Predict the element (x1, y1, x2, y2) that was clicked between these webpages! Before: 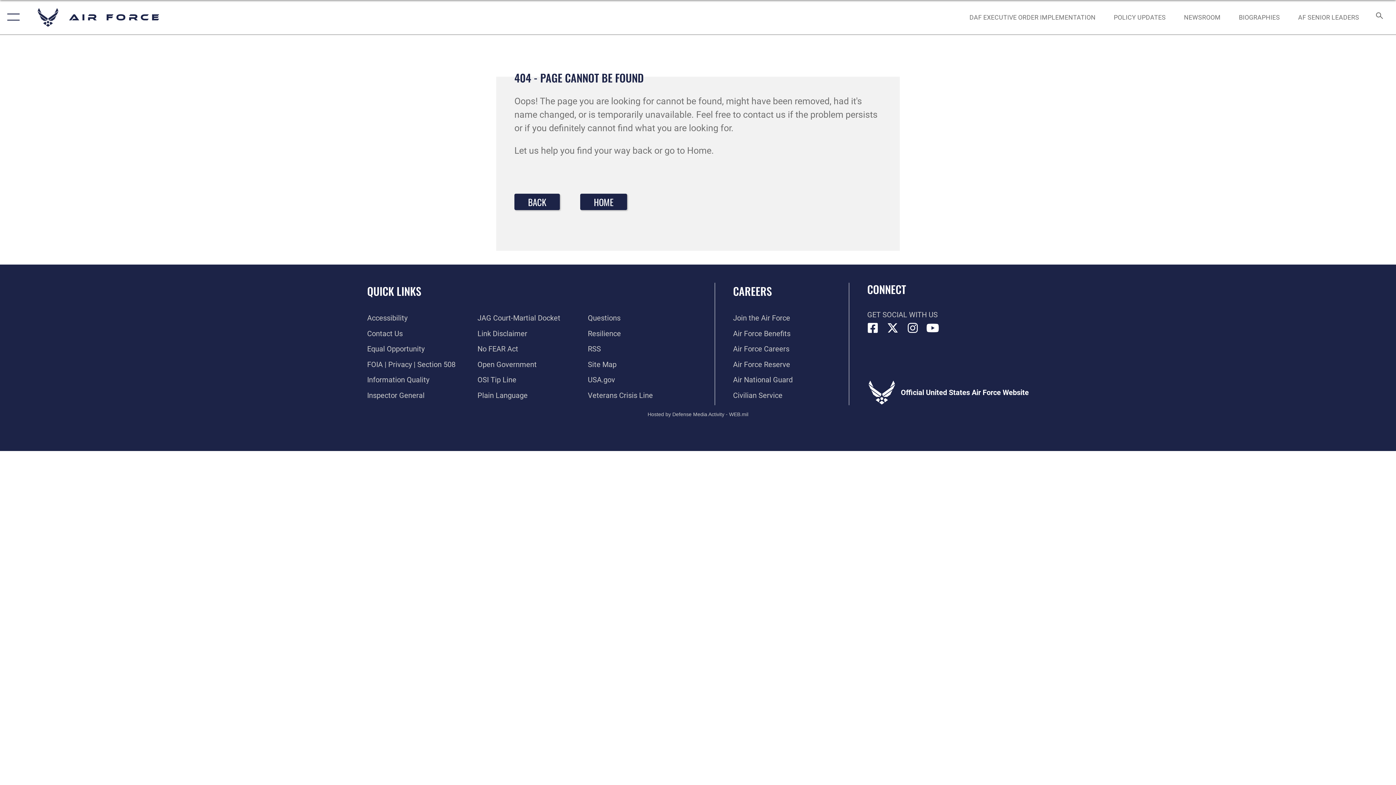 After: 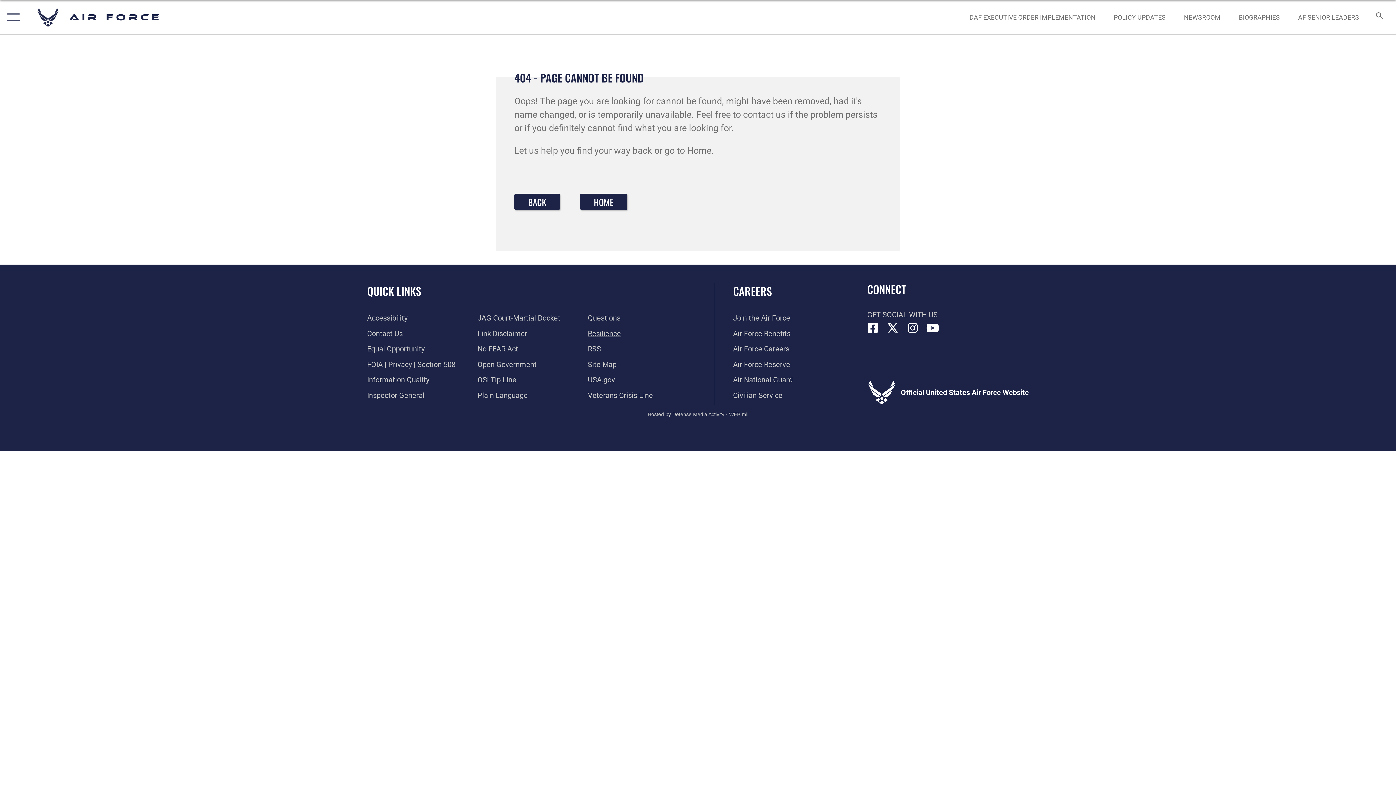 Action: bbox: (588, 329, 621, 338) label: Link to Air Force resilience resources opens in a new window